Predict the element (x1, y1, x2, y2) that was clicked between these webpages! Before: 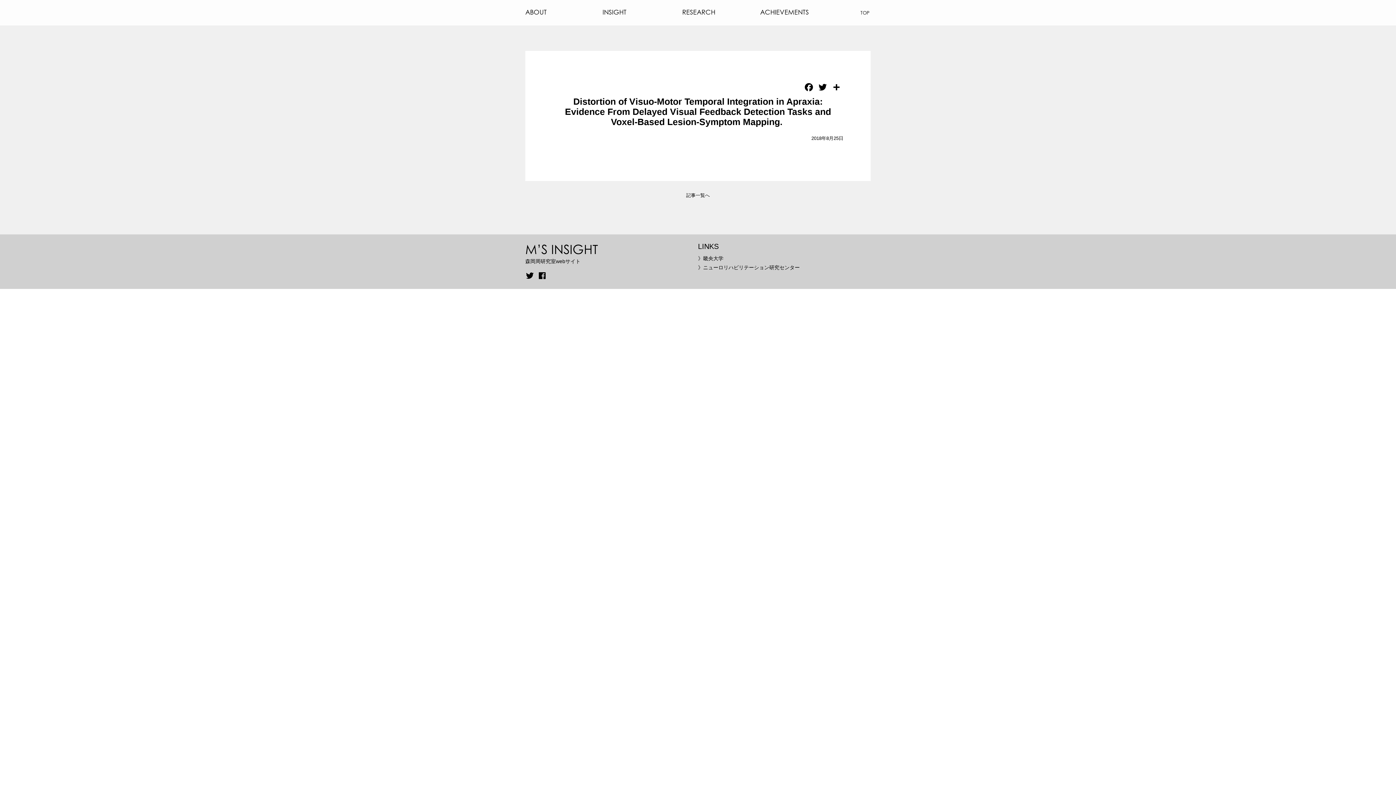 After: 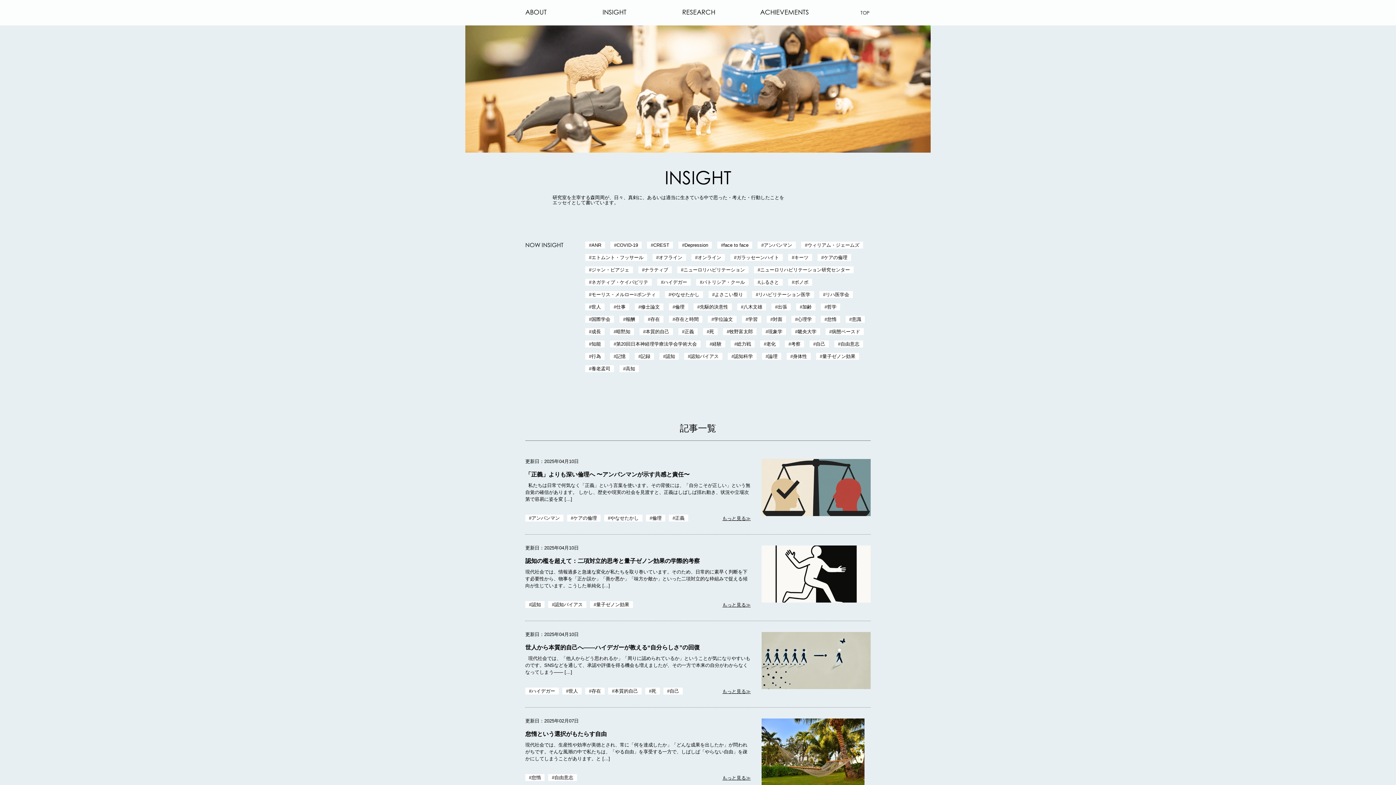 Action: bbox: (602, 8, 626, 16) label: INSIGHT